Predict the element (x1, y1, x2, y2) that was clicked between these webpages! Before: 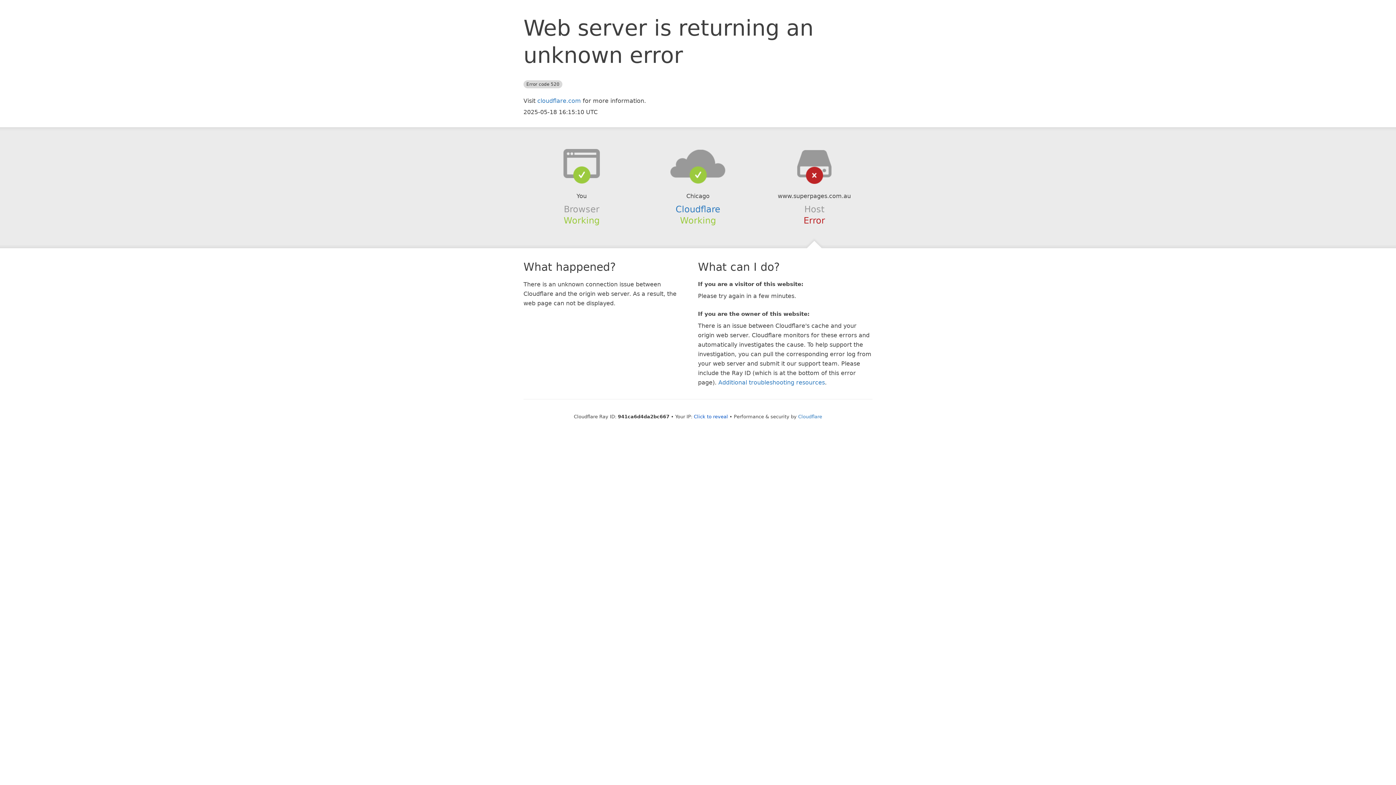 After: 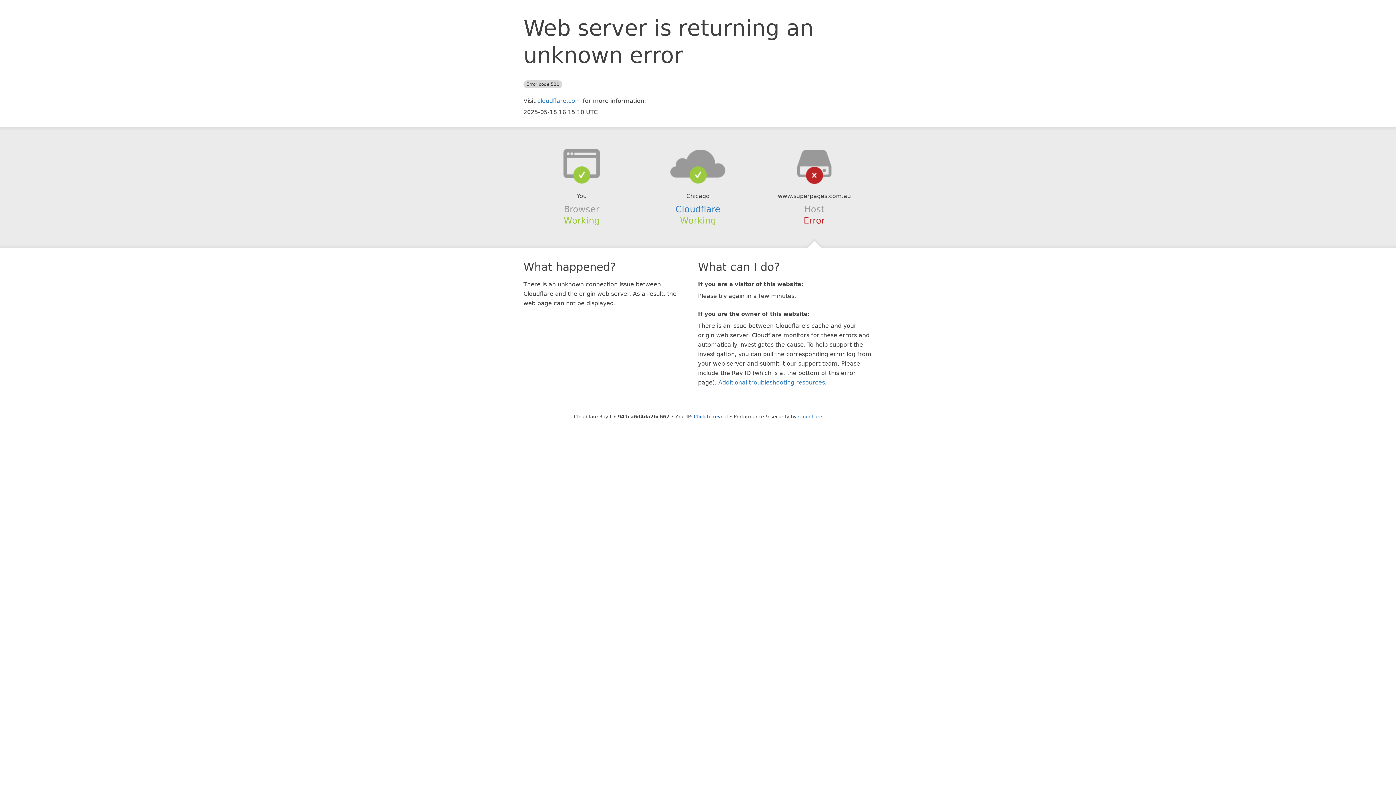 Action: bbox: (639, 148, 756, 178)